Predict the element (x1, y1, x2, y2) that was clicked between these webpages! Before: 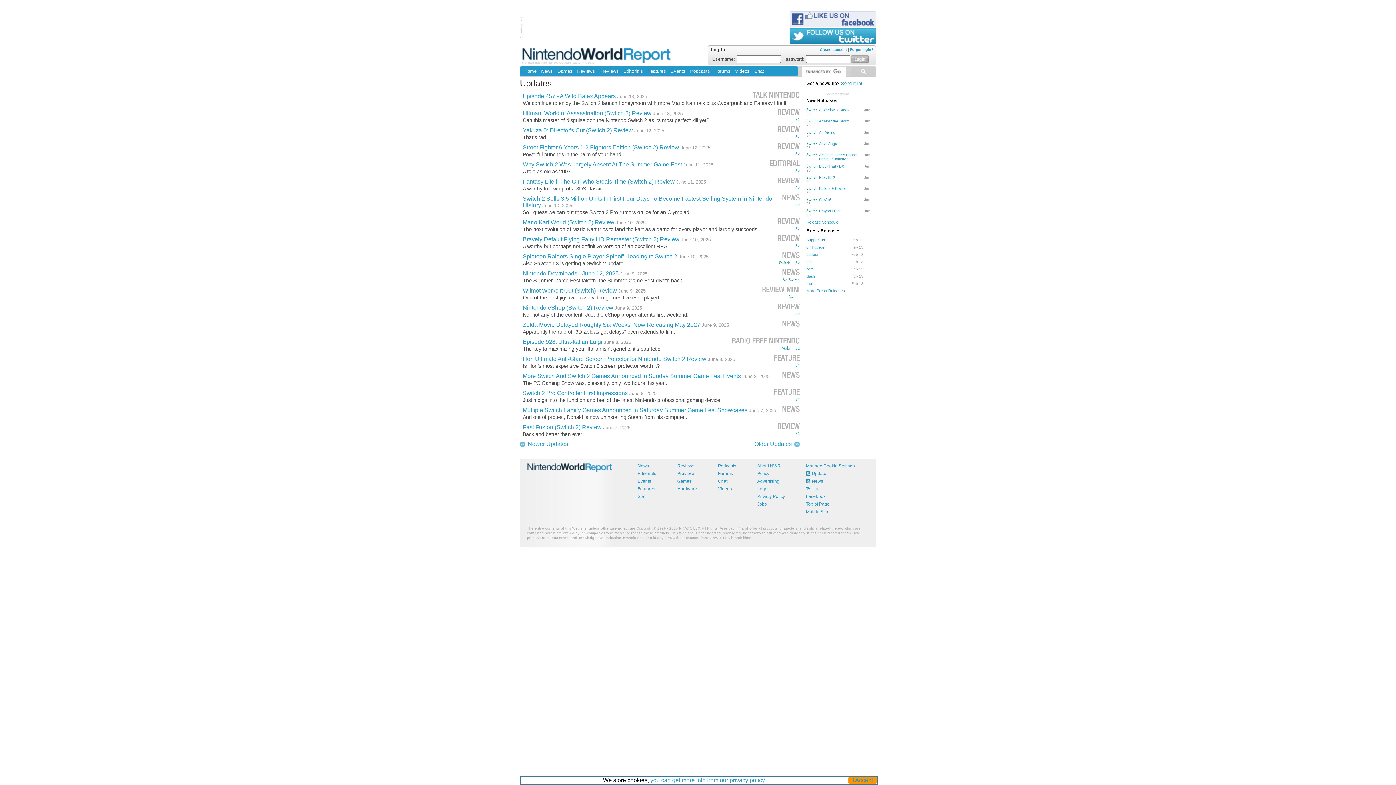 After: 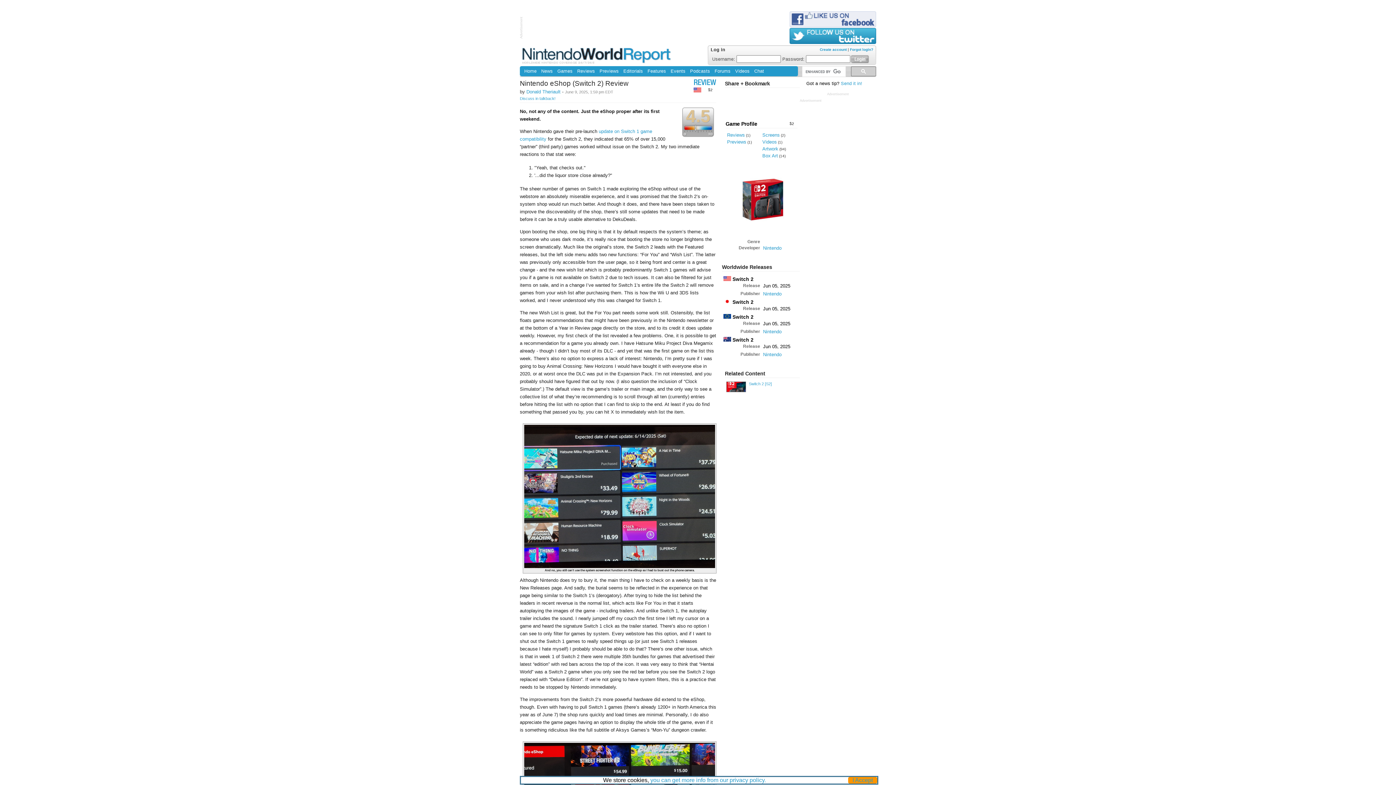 Action: label: REVIEW
S2
Nintendo eShop (Switch 2) Review June 9, 2025

No, not any of the content. Just the eShop proper after its first weekend. bbox: (522, 304, 800, 318)